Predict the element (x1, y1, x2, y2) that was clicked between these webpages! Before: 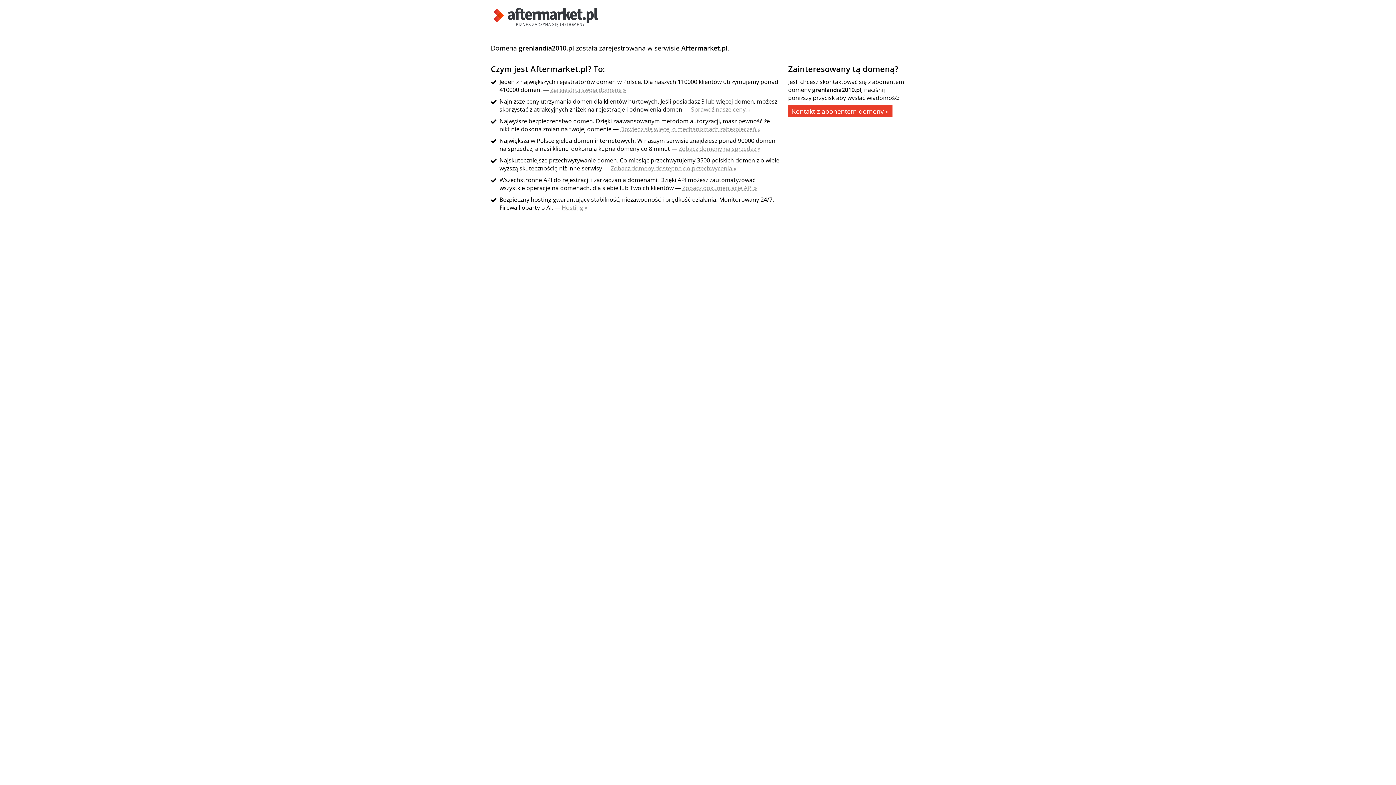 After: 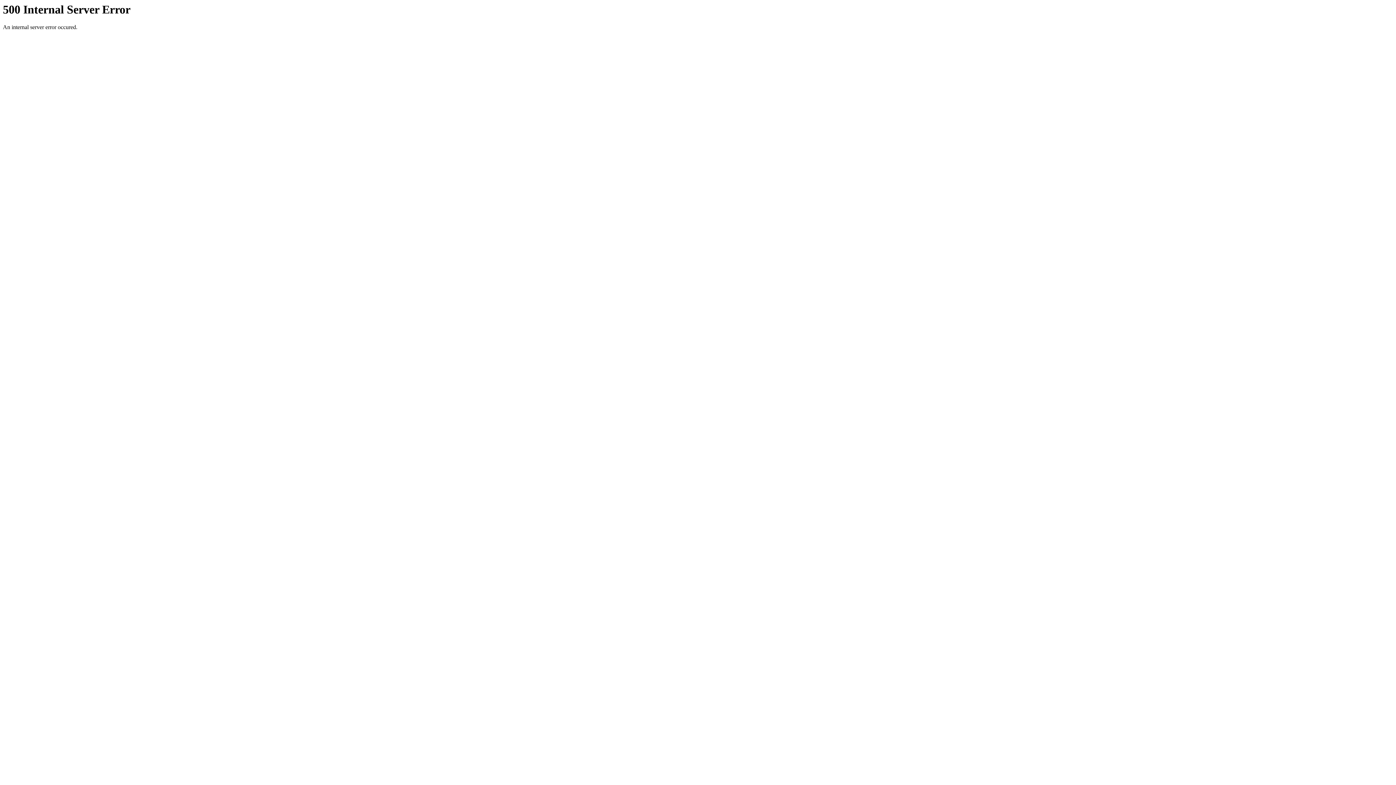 Action: bbox: (620, 125, 760, 133) label: Dowiedz się więcej o mechanizmach zabezpieczeń »